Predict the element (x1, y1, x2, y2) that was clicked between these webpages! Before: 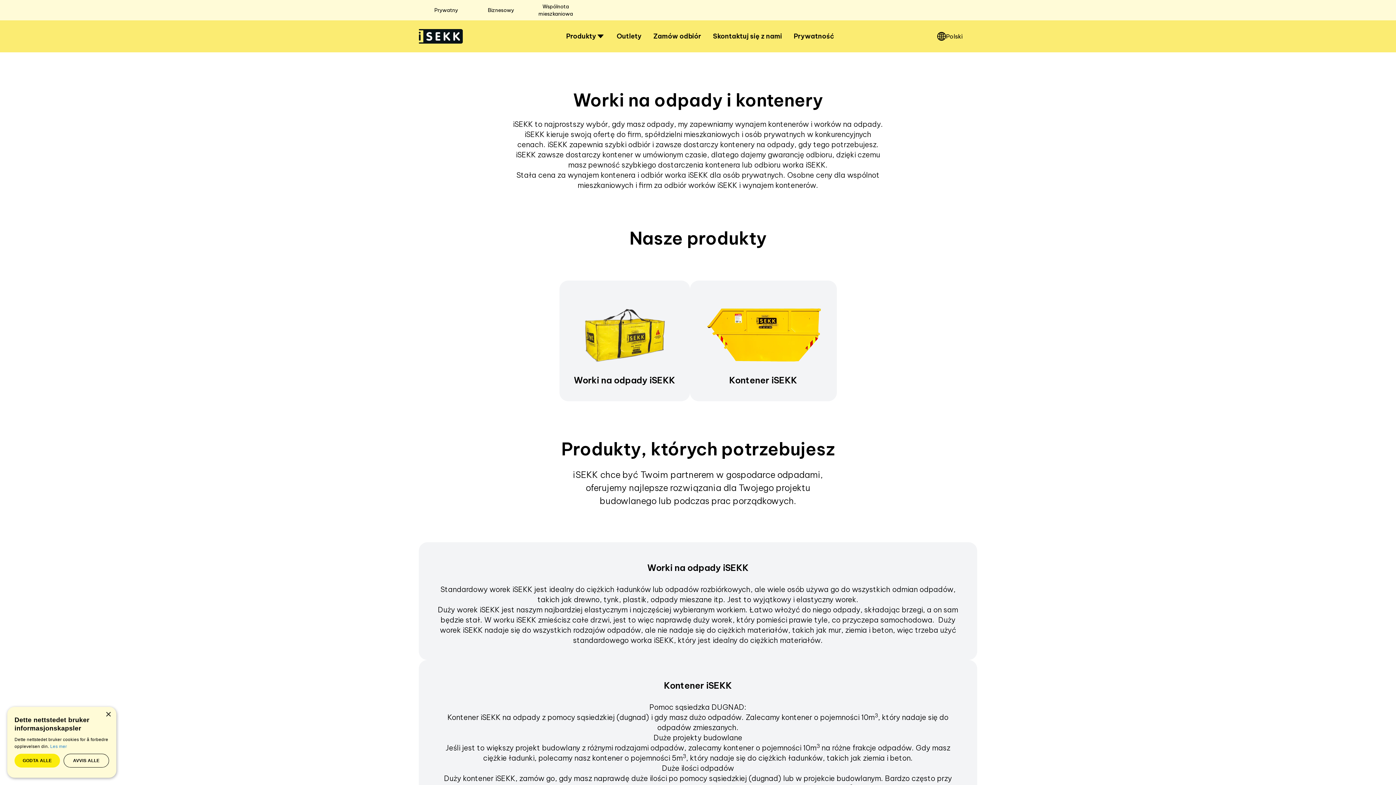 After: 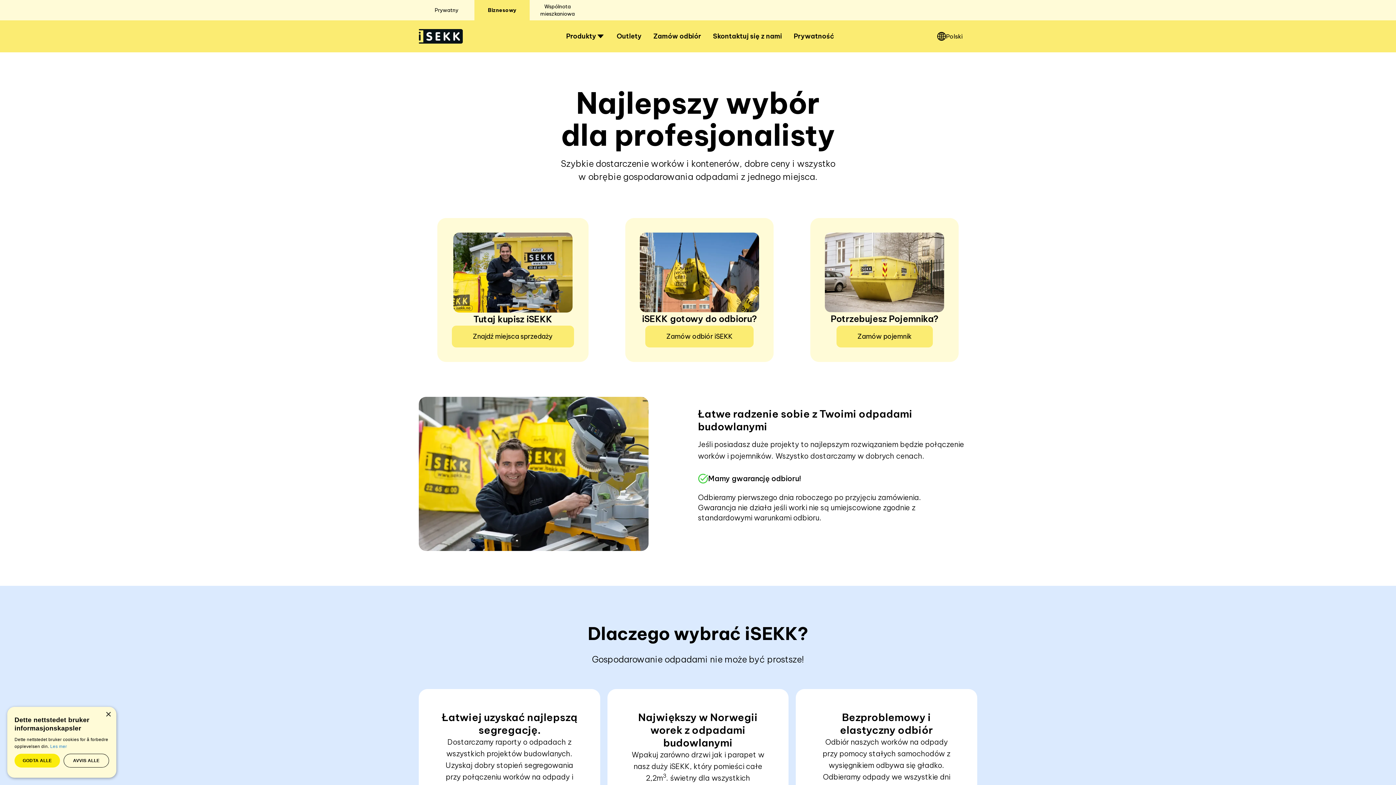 Action: bbox: (473, 0, 528, 20) label: Biznesowy